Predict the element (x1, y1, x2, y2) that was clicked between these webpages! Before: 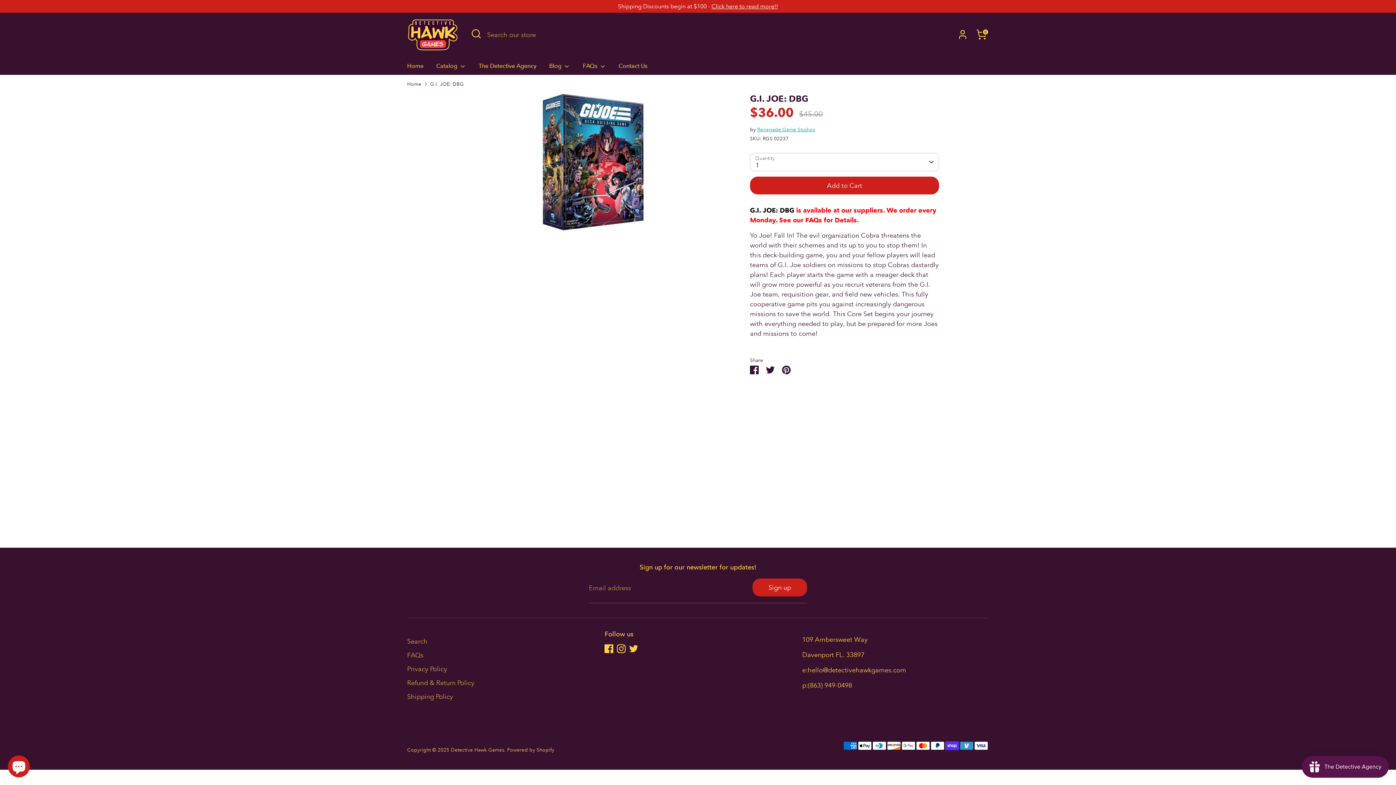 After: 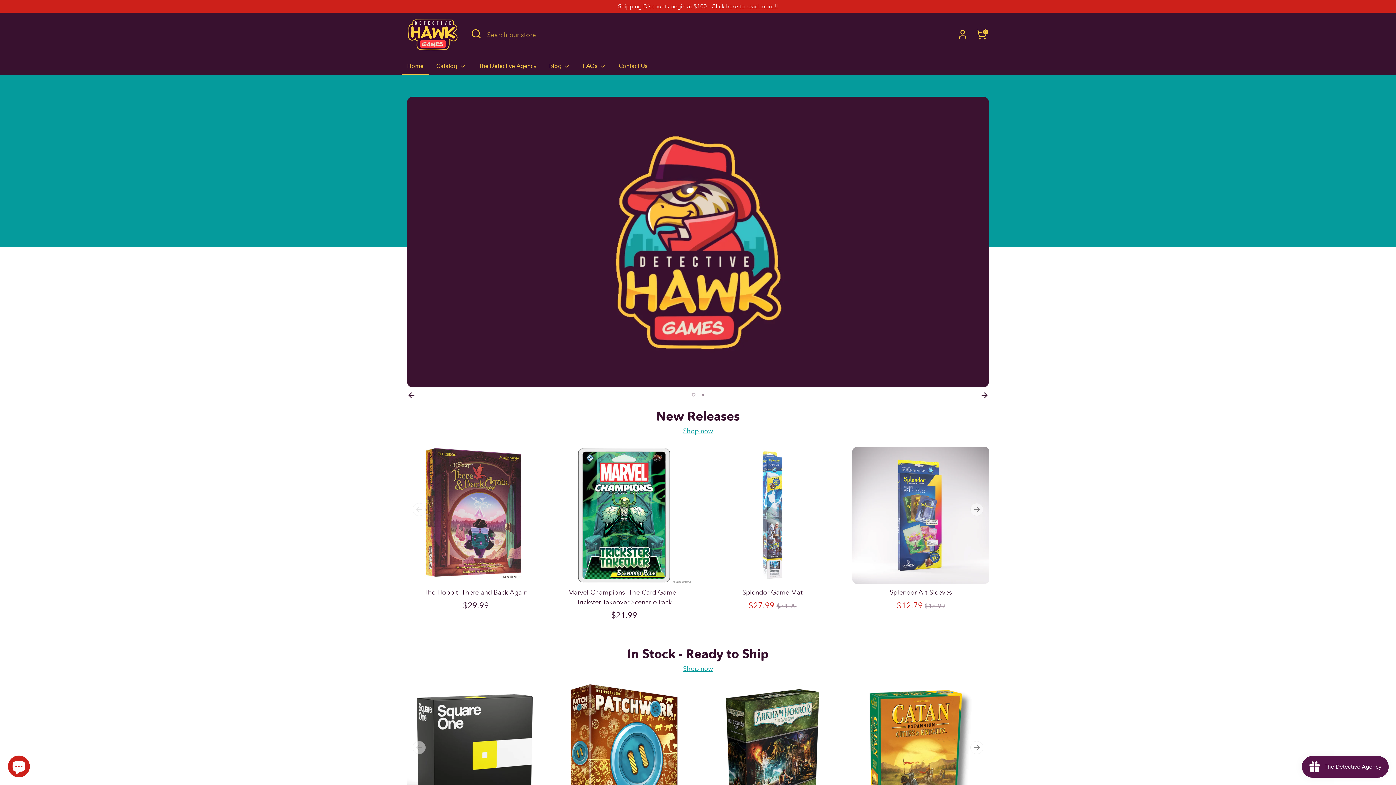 Action: bbox: (407, 18, 458, 50)